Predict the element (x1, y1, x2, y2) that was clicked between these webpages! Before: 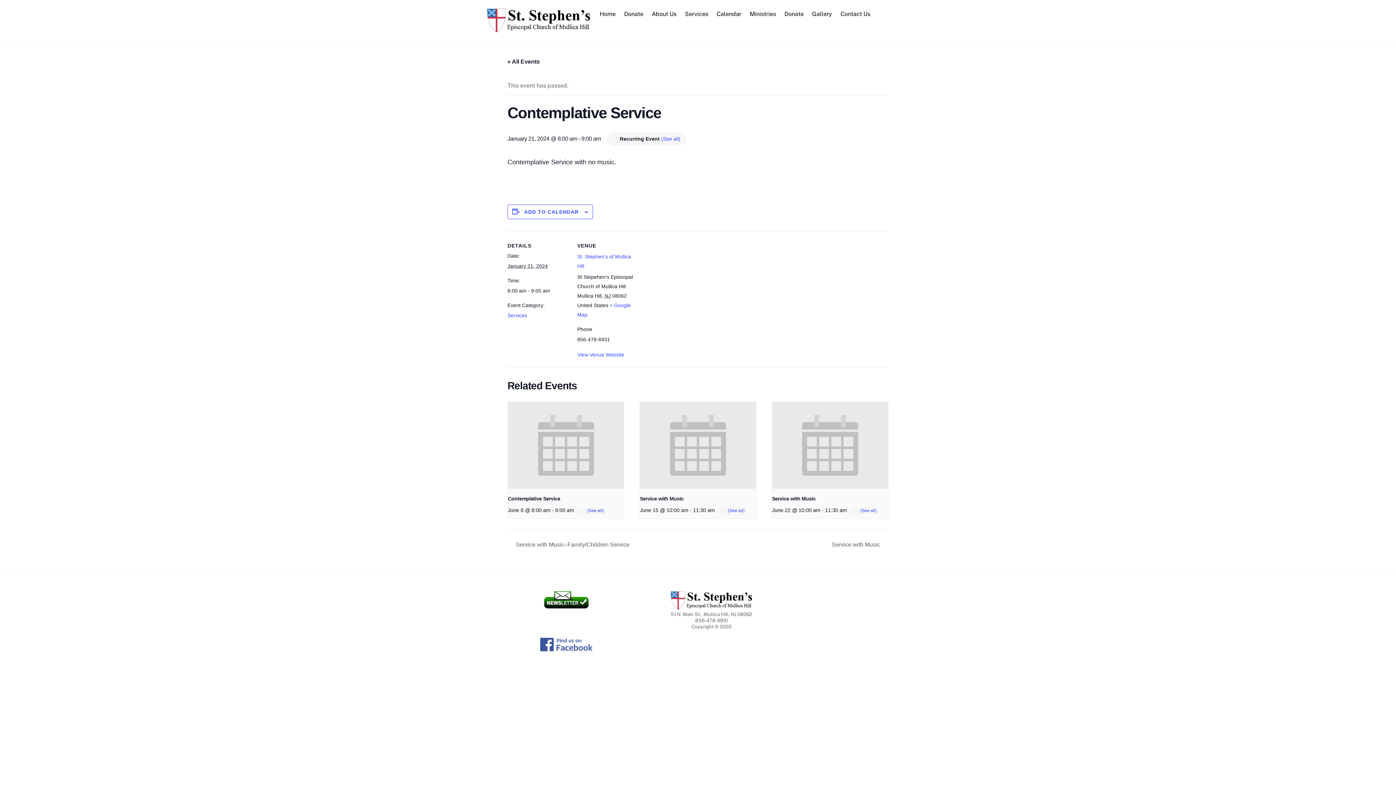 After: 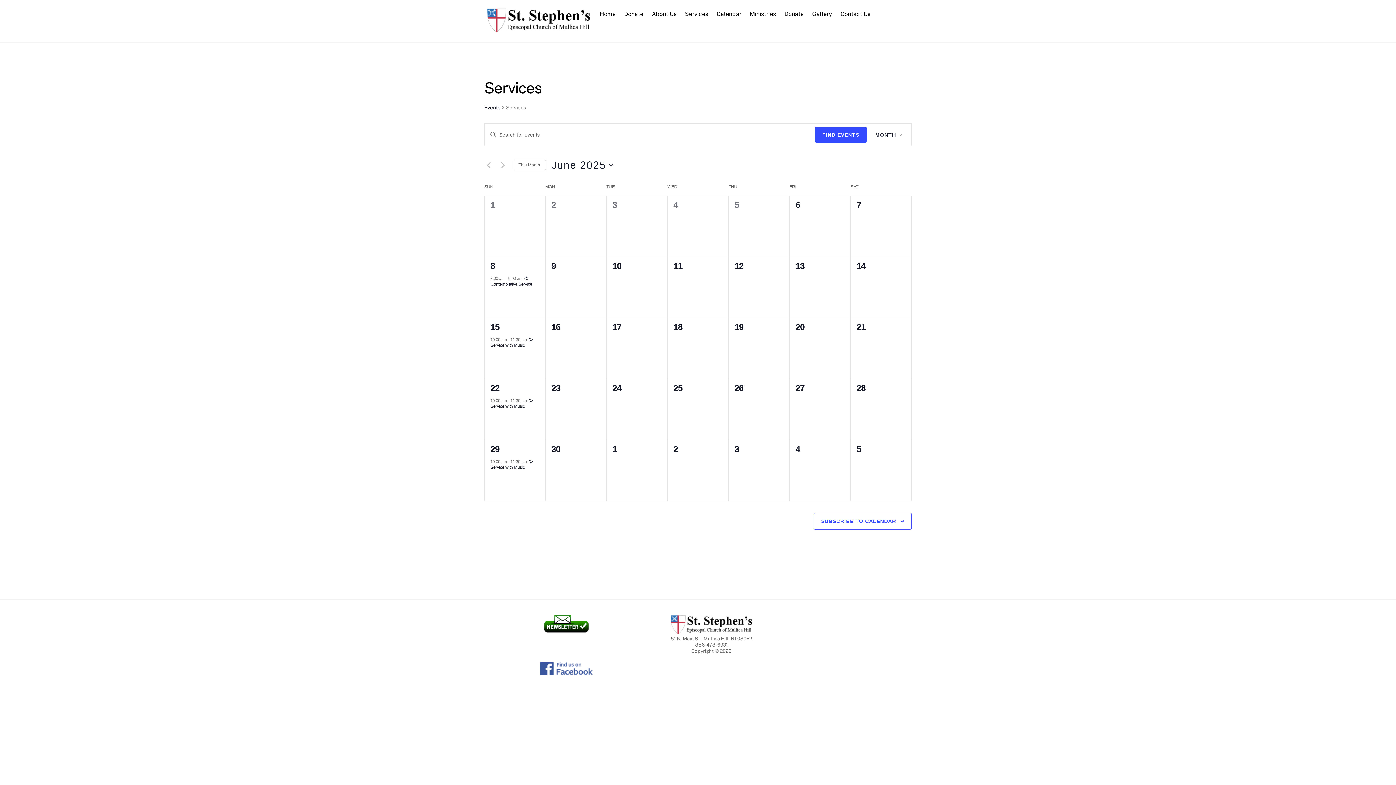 Action: label: Services bbox: (507, 312, 527, 318)